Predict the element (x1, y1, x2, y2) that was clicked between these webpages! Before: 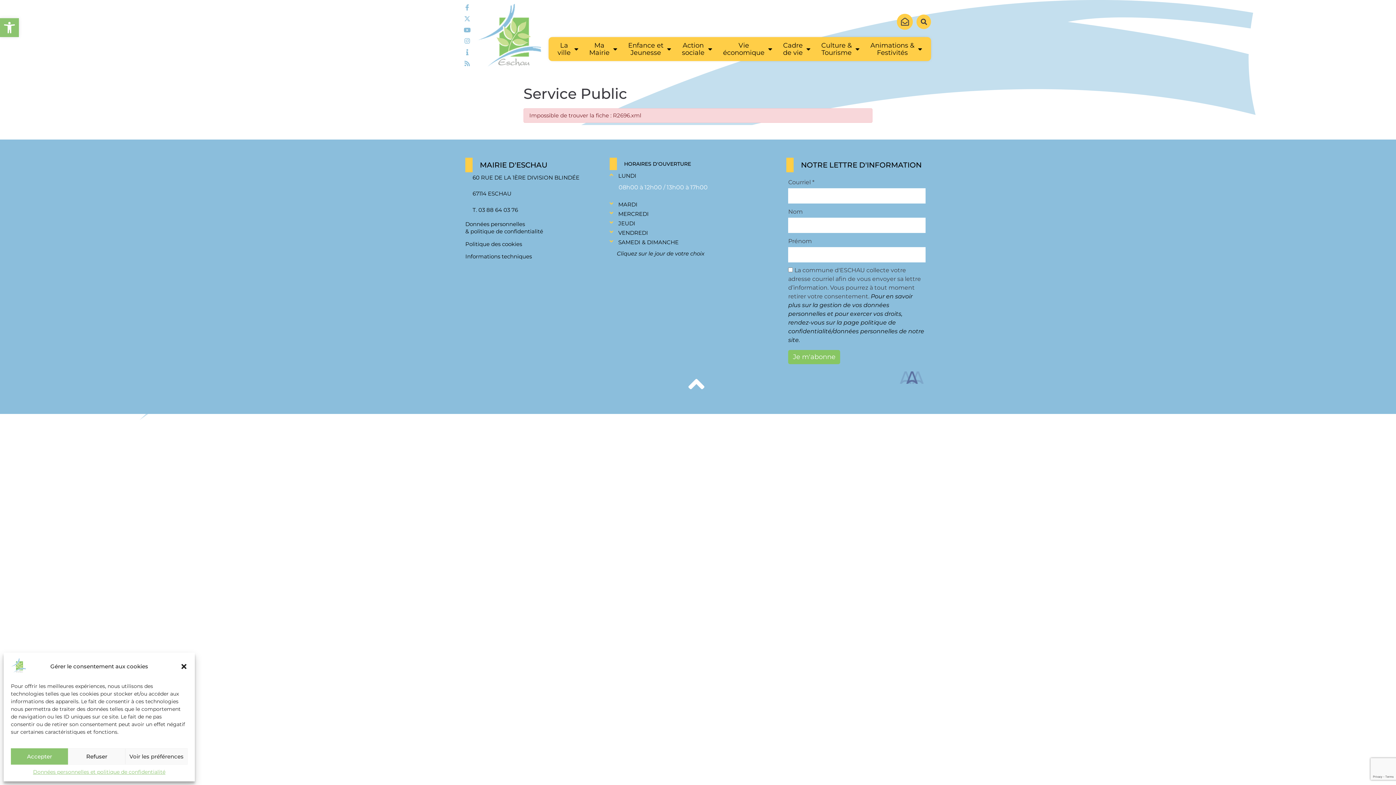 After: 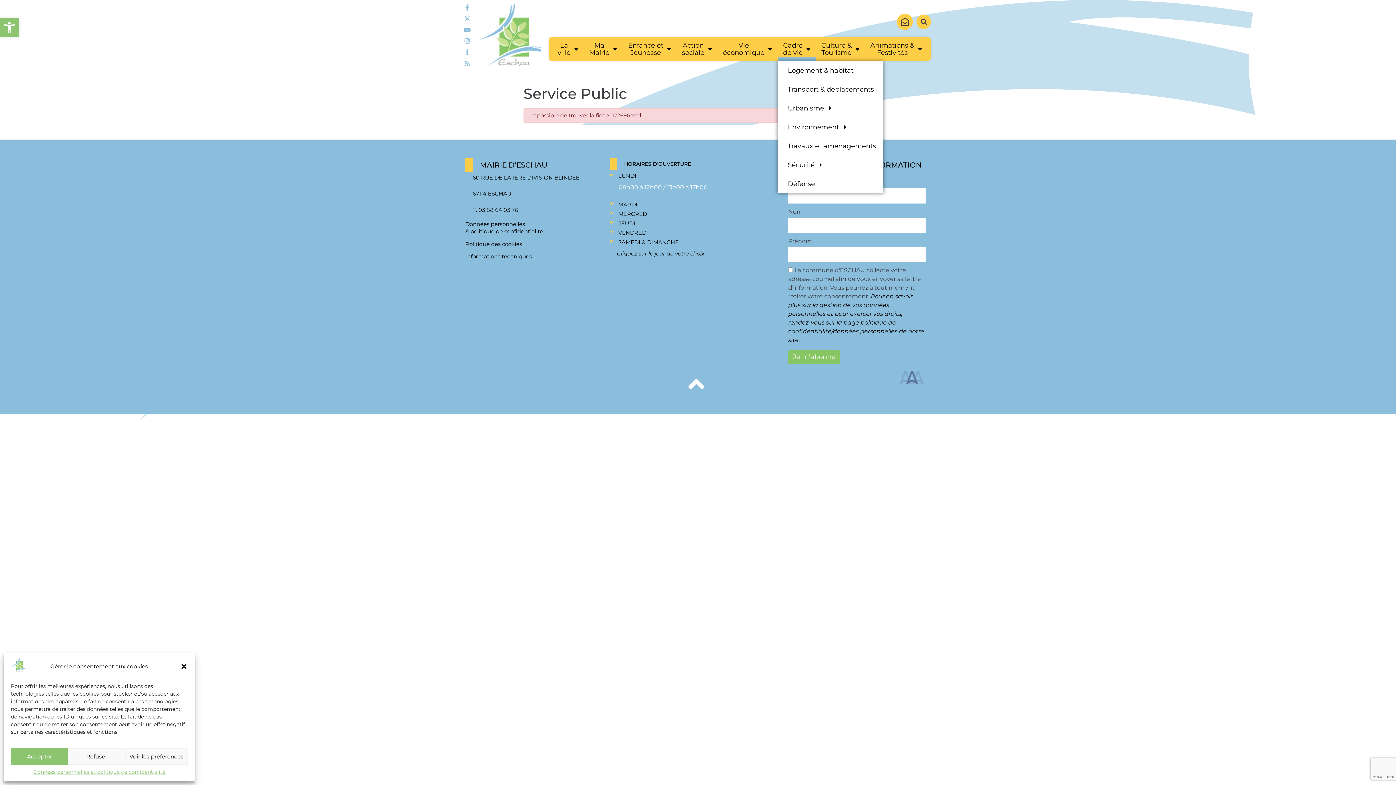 Action: bbox: (777, 36, 816, 60) label: Cadre
de vie